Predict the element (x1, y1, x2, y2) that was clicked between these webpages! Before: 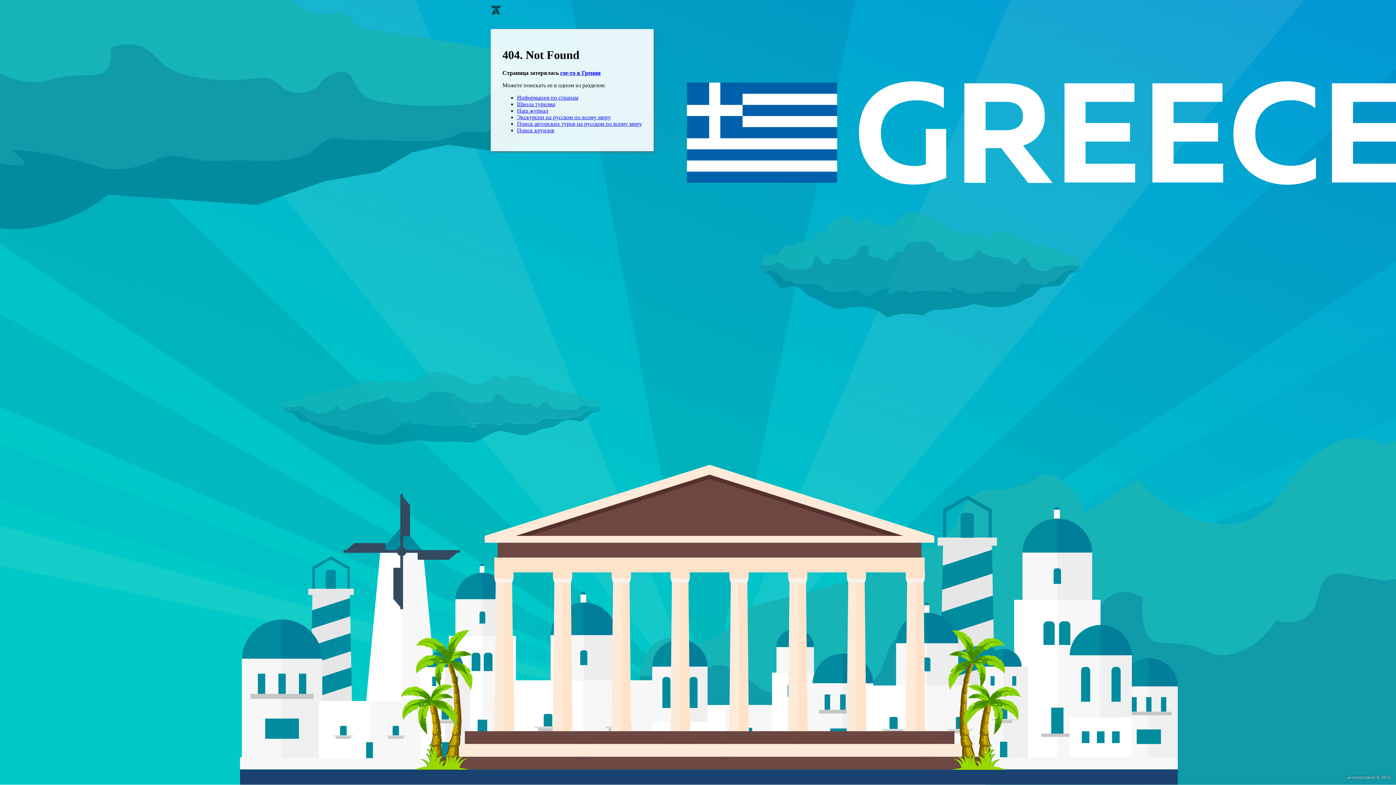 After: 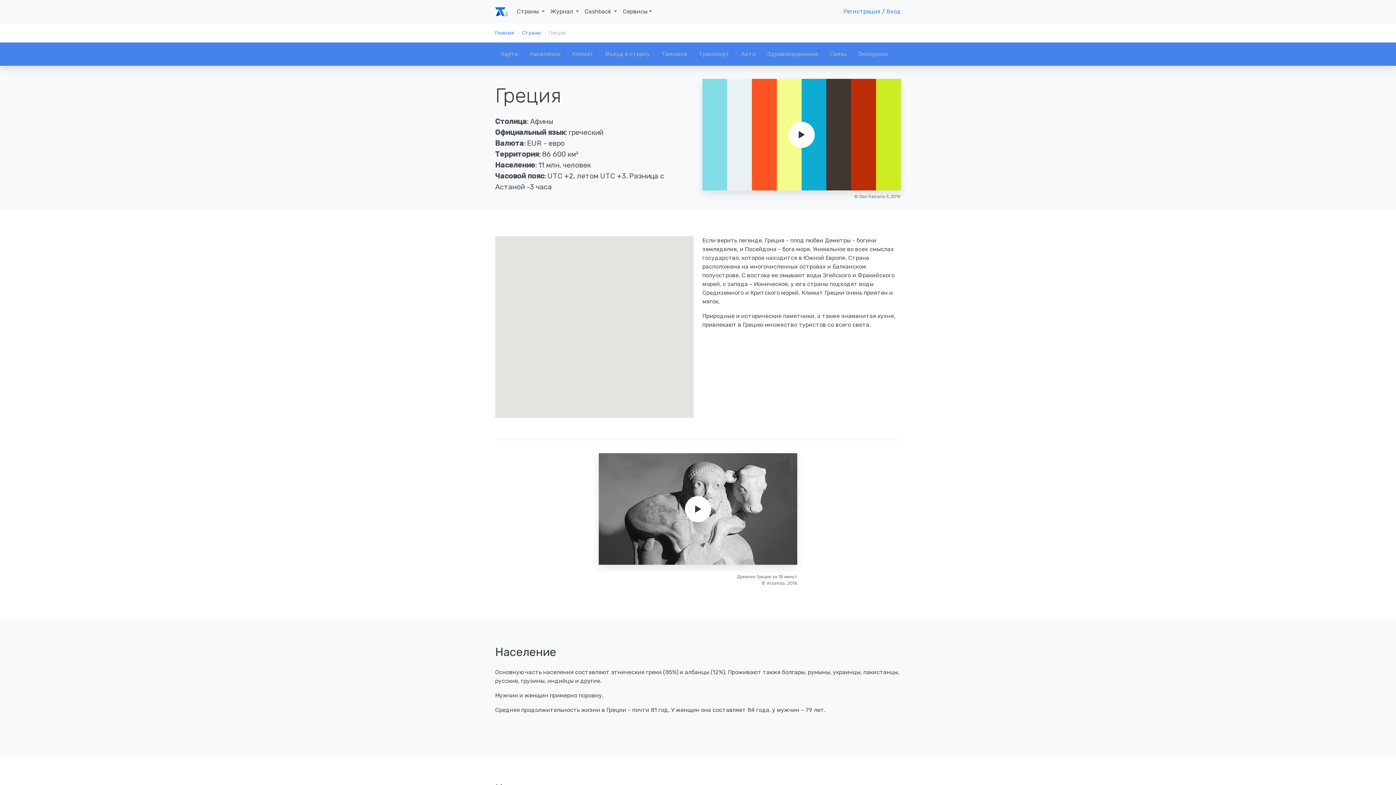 Action: label: где-то в Греции bbox: (560, 69, 600, 75)